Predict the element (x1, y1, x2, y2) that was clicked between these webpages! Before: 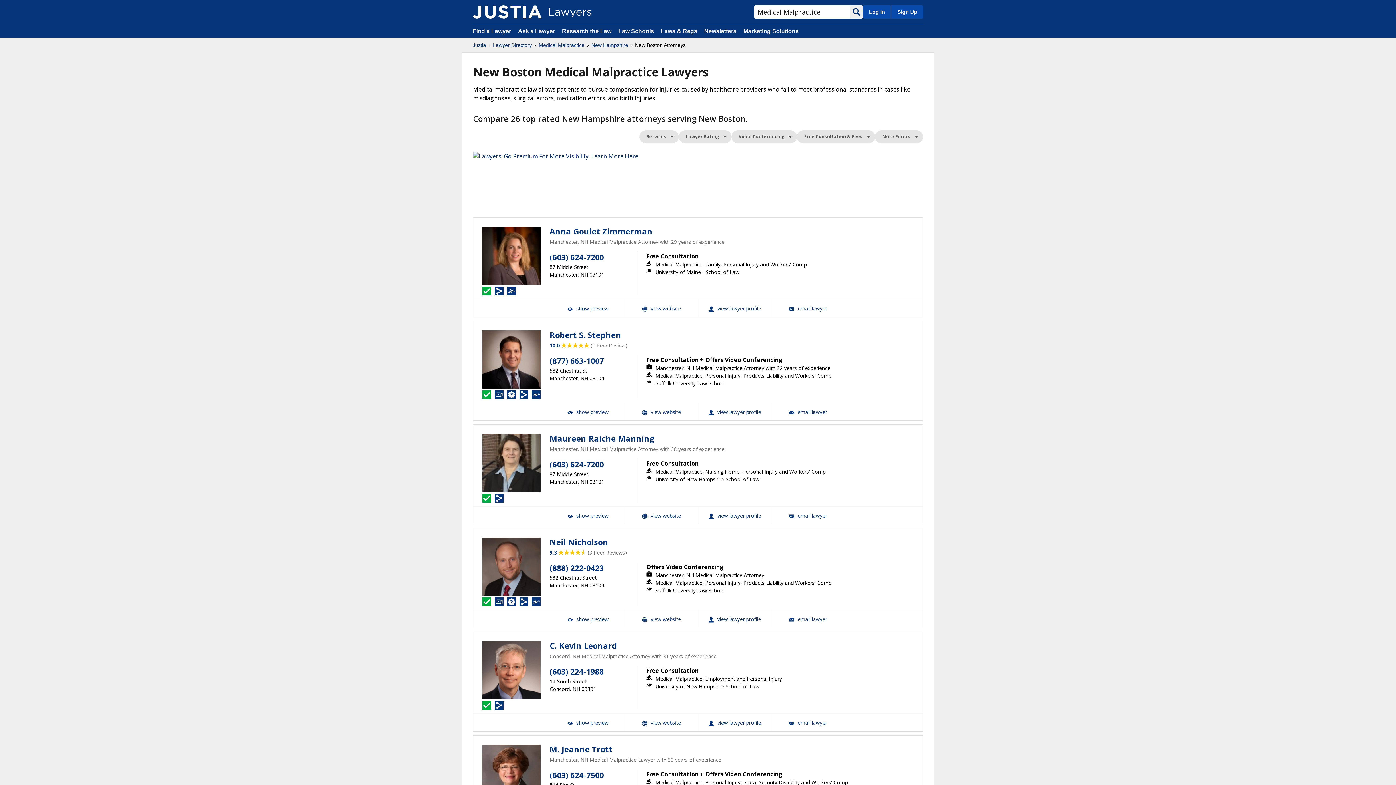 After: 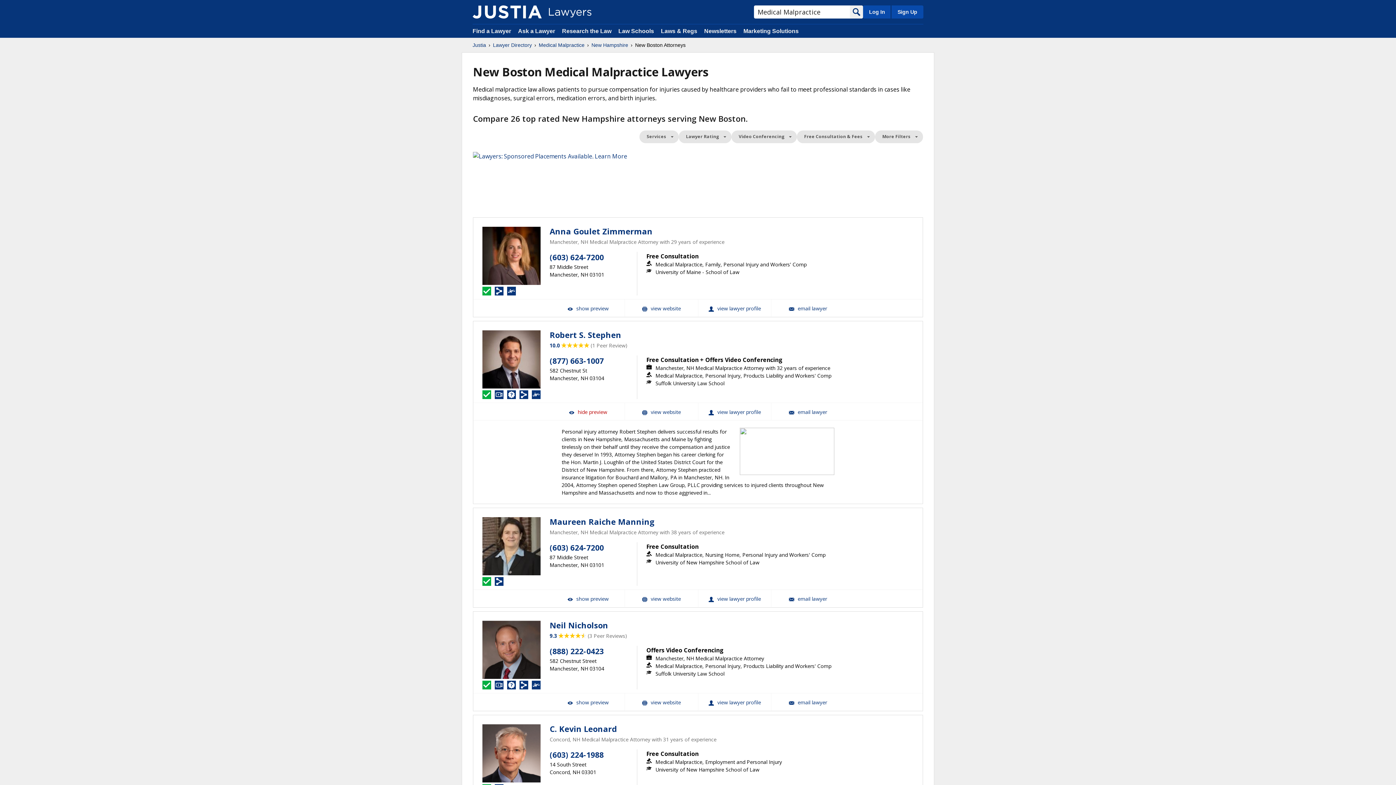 Action: label:  show preview bbox: (551, 403, 624, 420)